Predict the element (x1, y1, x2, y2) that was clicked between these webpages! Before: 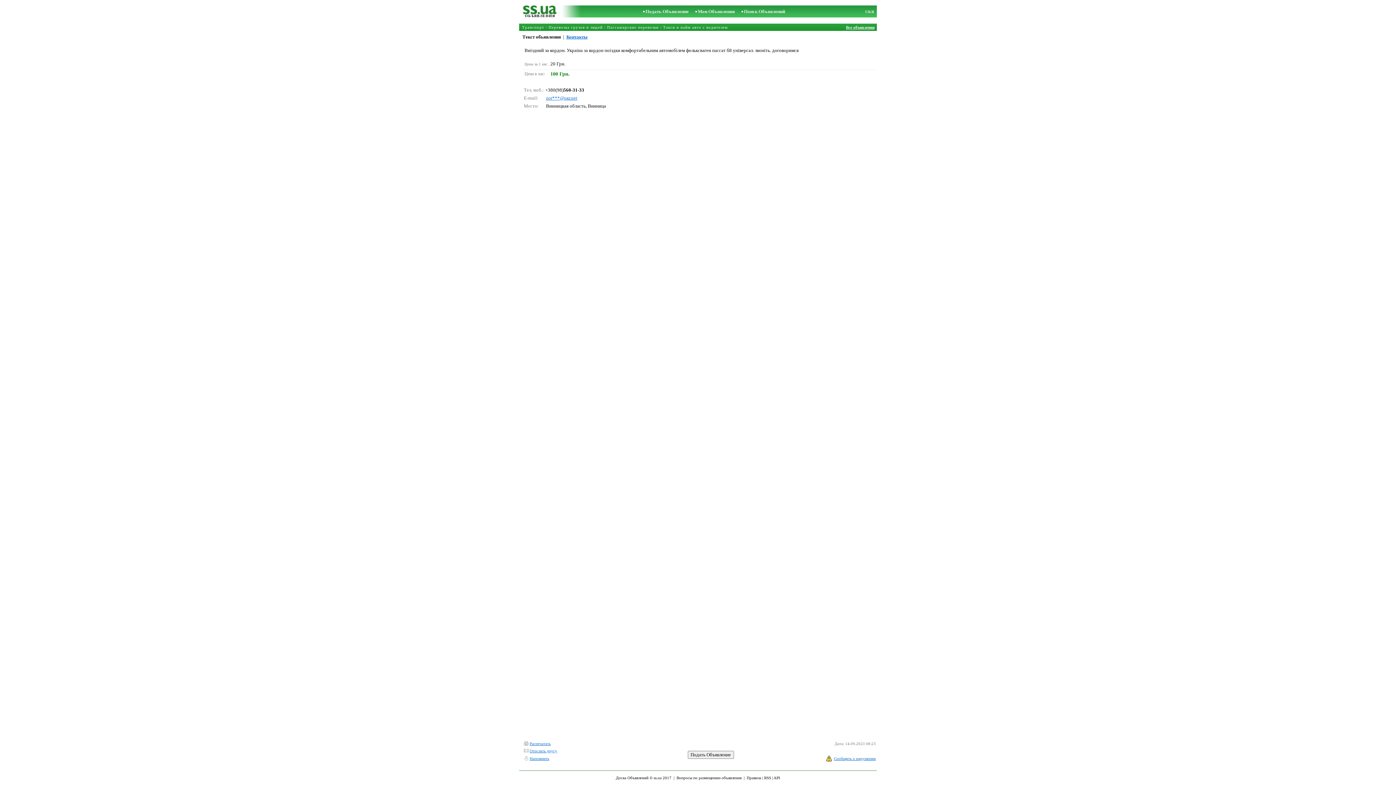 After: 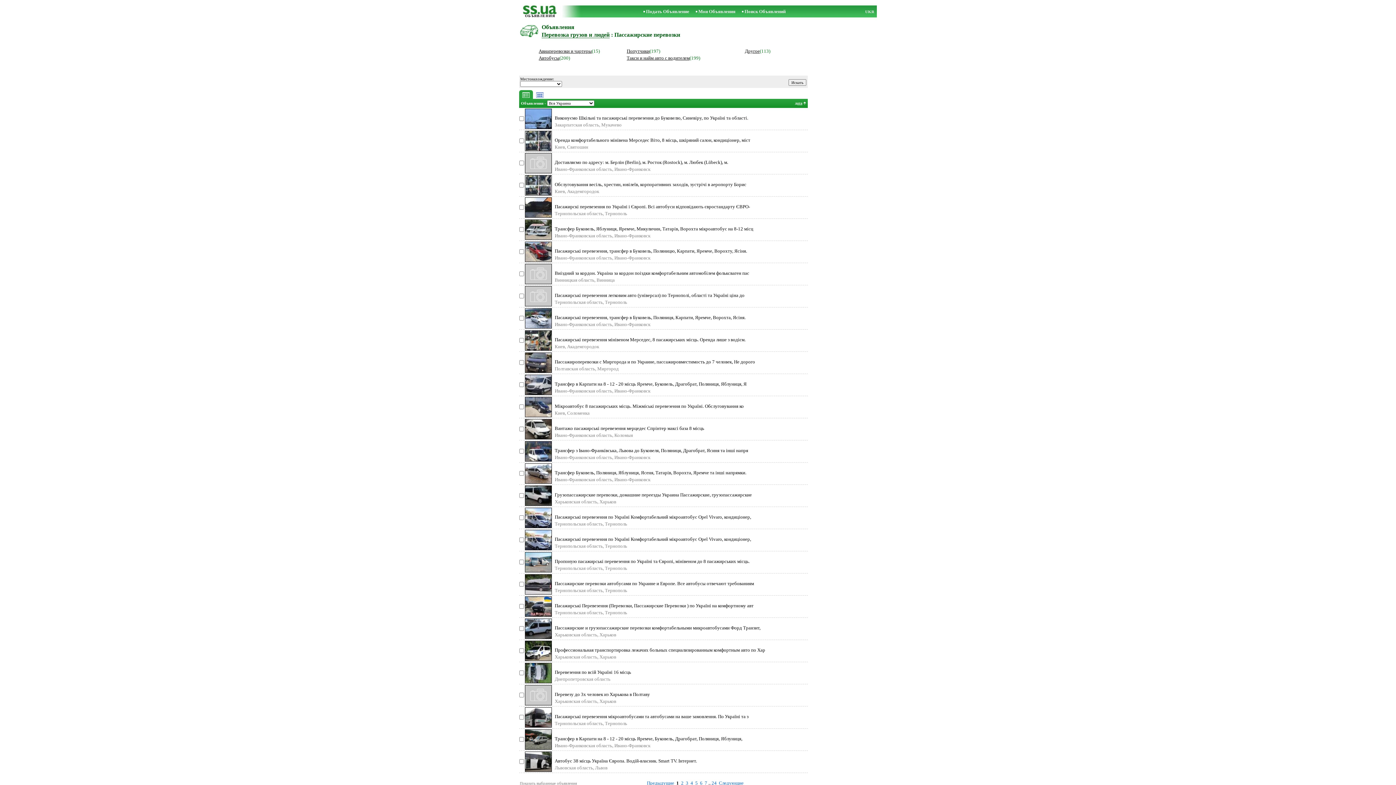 Action: label: Пассажирские перевозки bbox: (607, 25, 658, 29)